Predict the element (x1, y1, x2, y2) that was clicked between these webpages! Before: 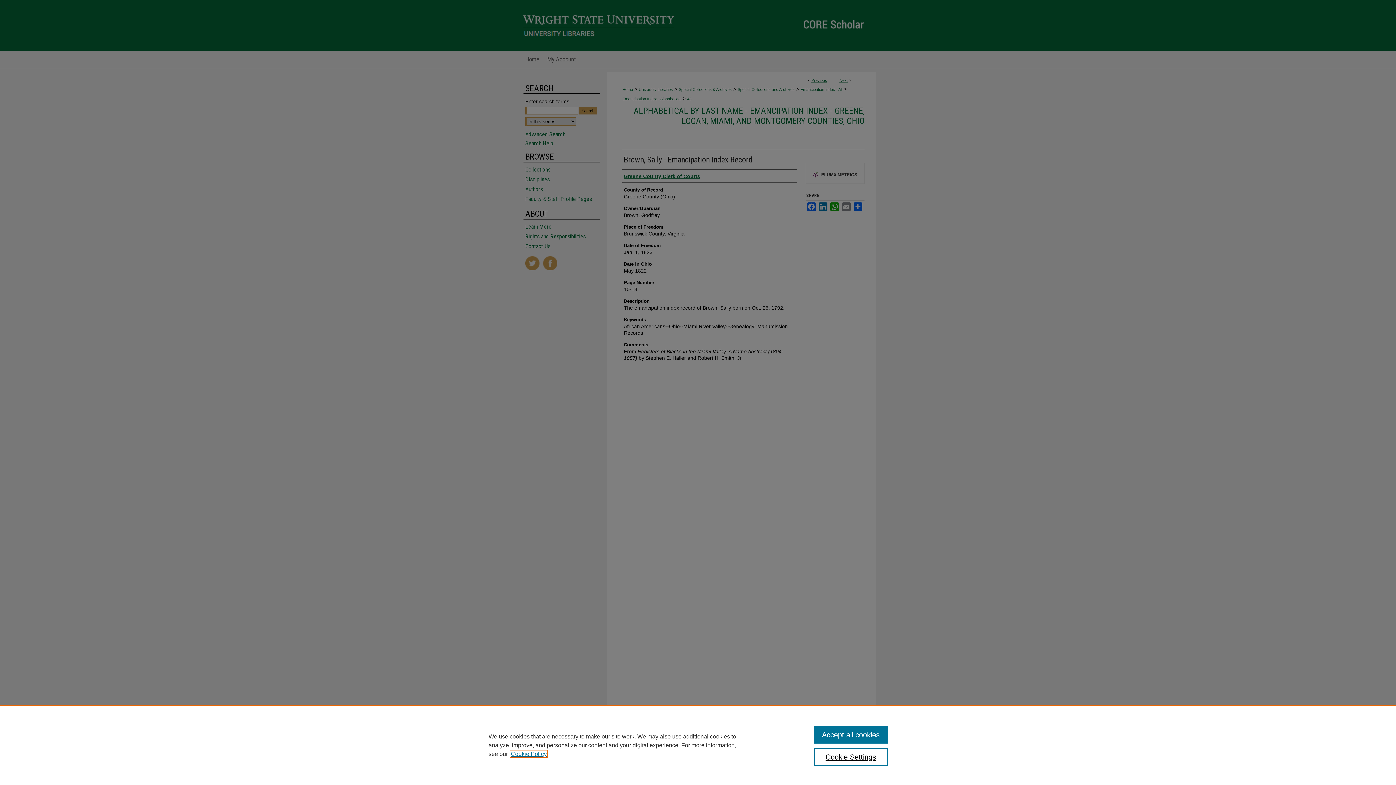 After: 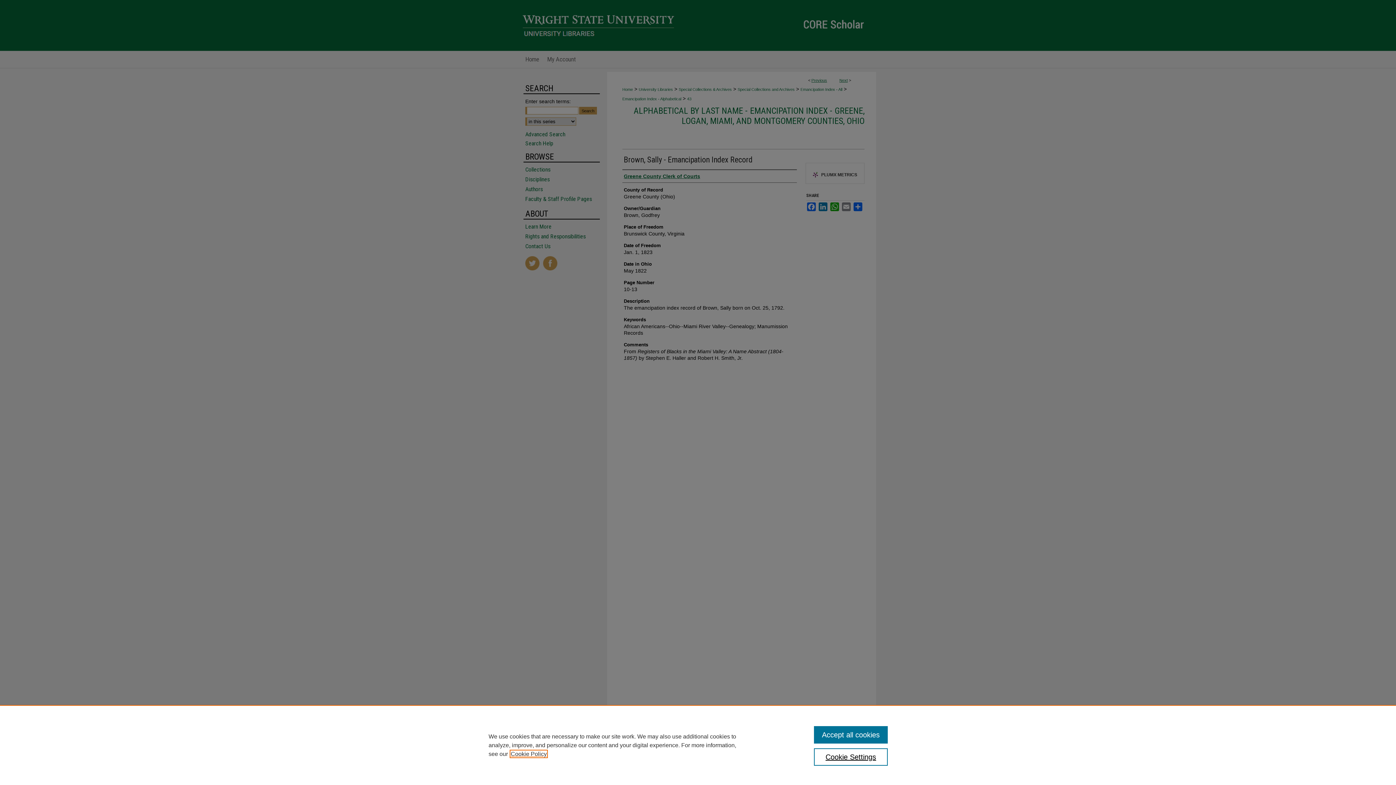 Action: bbox: (510, 751, 546, 757) label: , opens in a new tab